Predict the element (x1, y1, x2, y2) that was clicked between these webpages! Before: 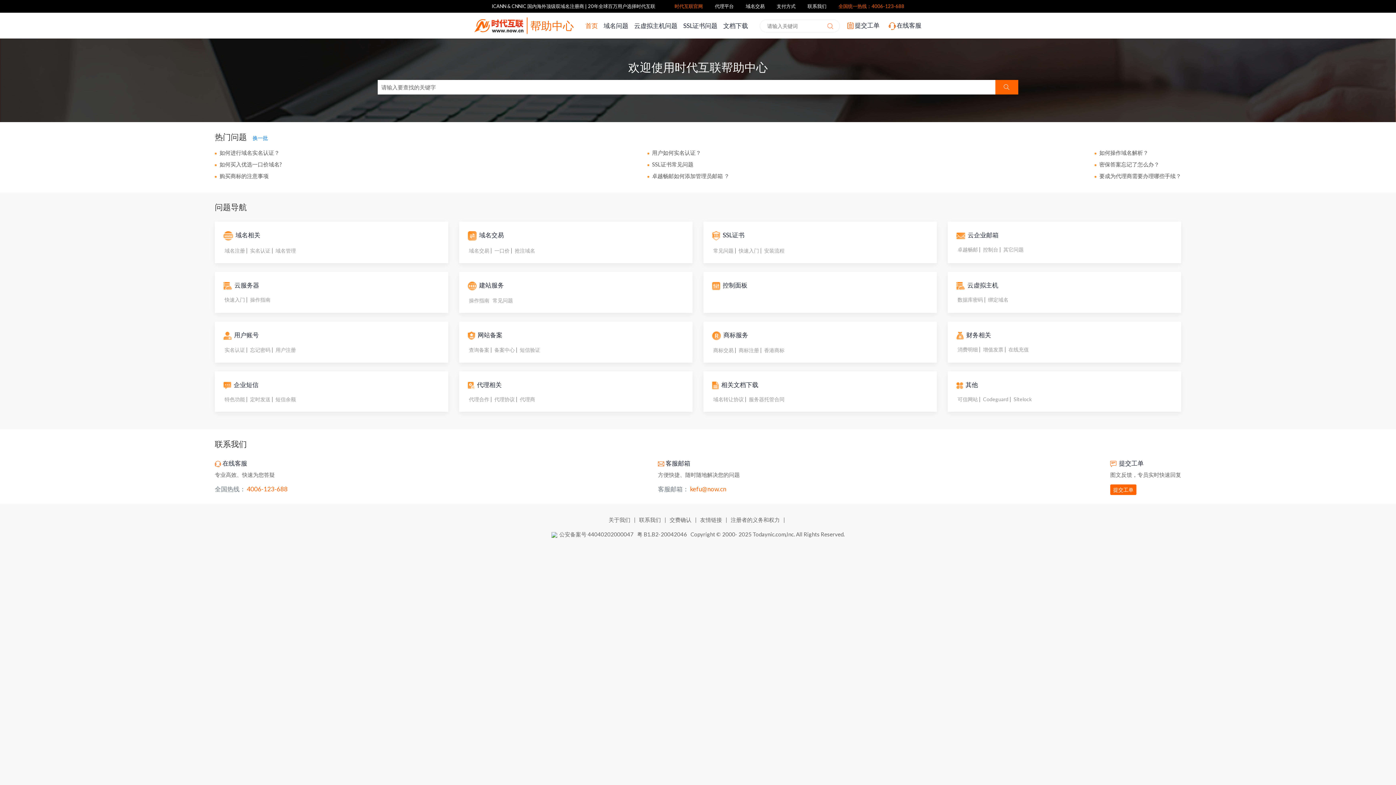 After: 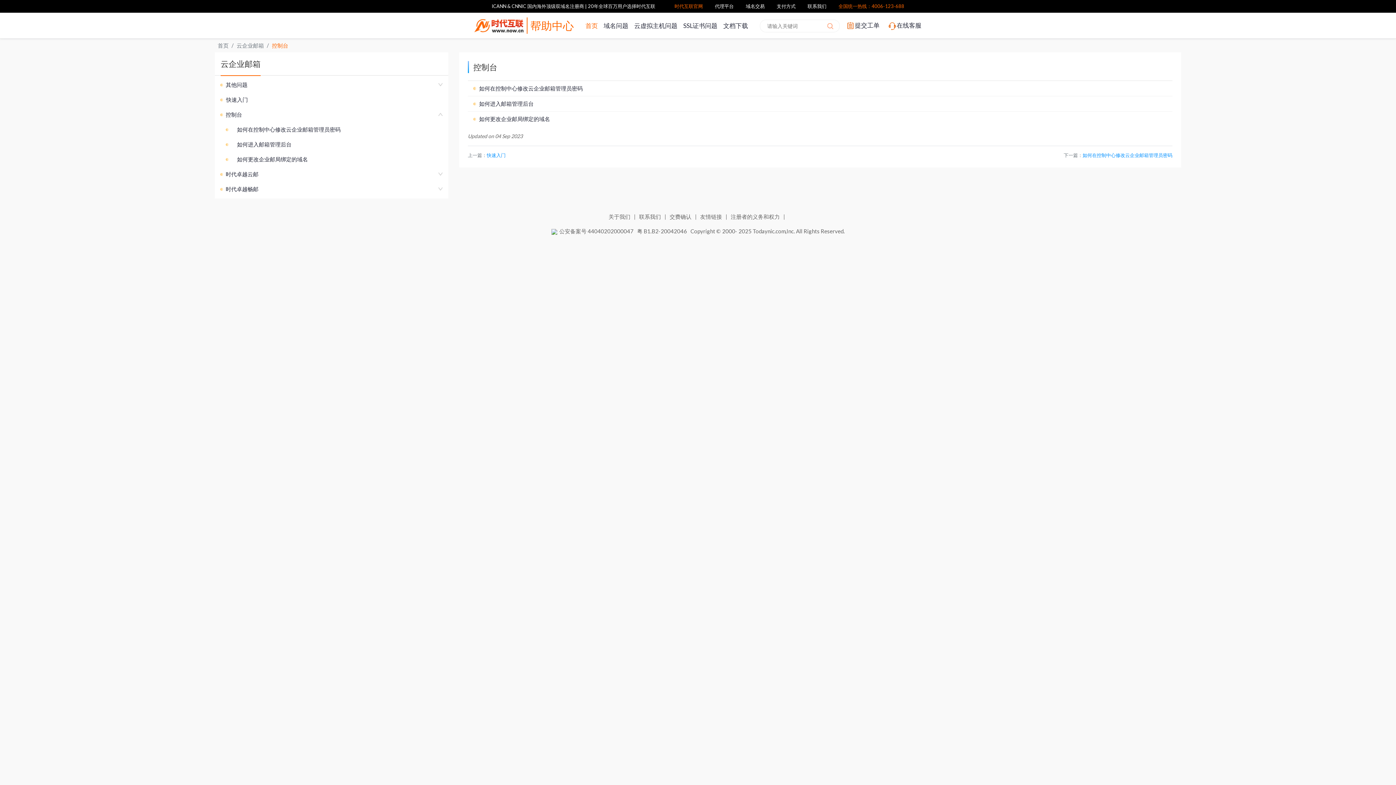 Action: bbox: (982, 246, 999, 252) label: 控制台